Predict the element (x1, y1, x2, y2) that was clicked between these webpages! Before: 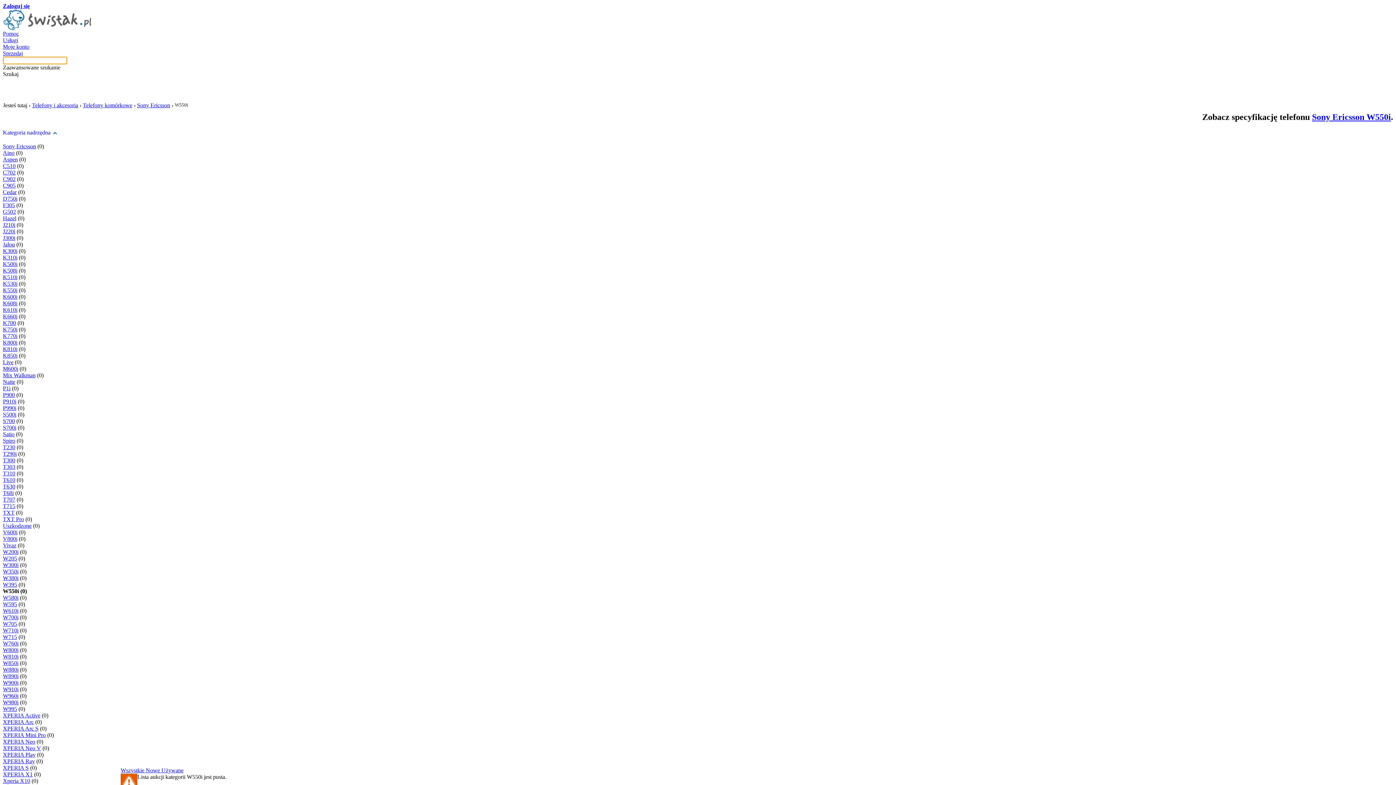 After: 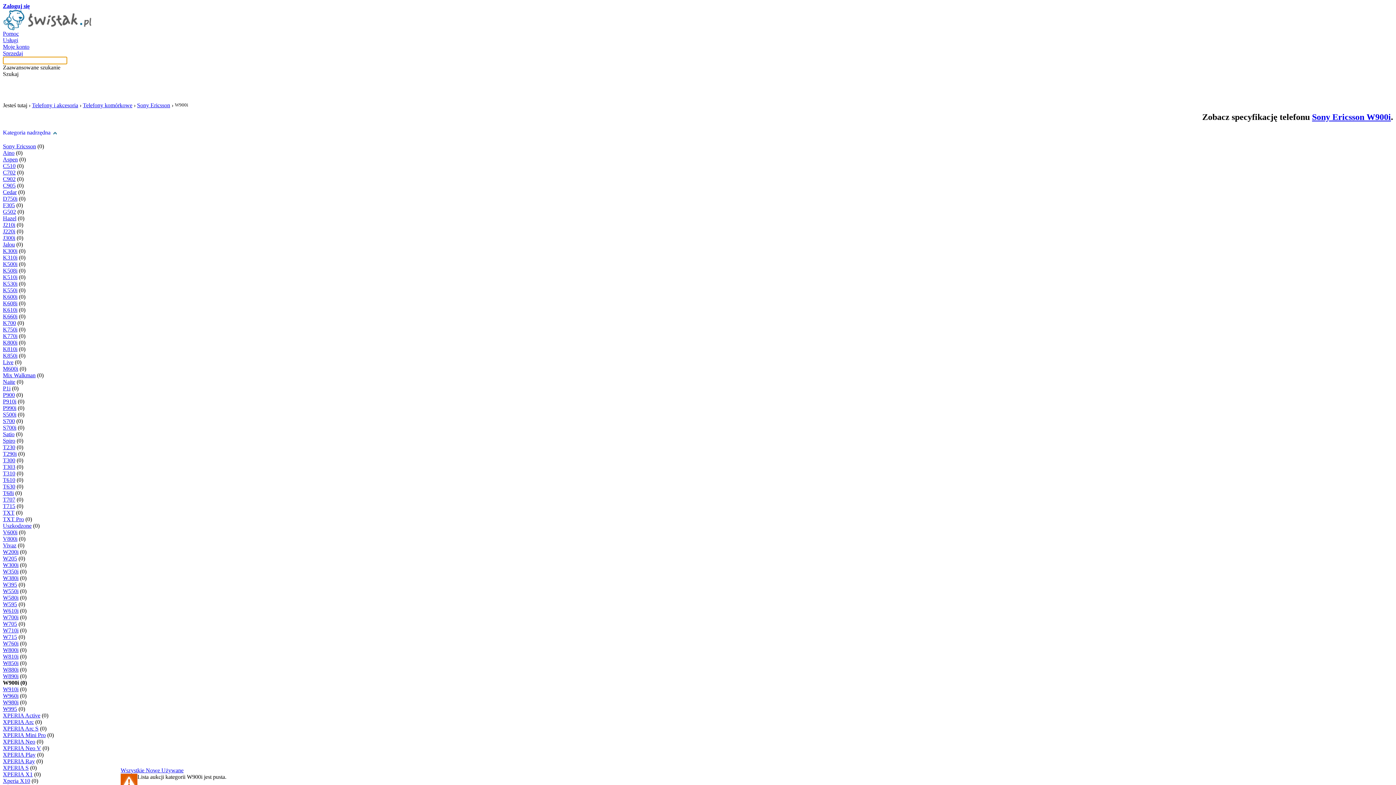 Action: label: W900i bbox: (2, 679, 18, 686)